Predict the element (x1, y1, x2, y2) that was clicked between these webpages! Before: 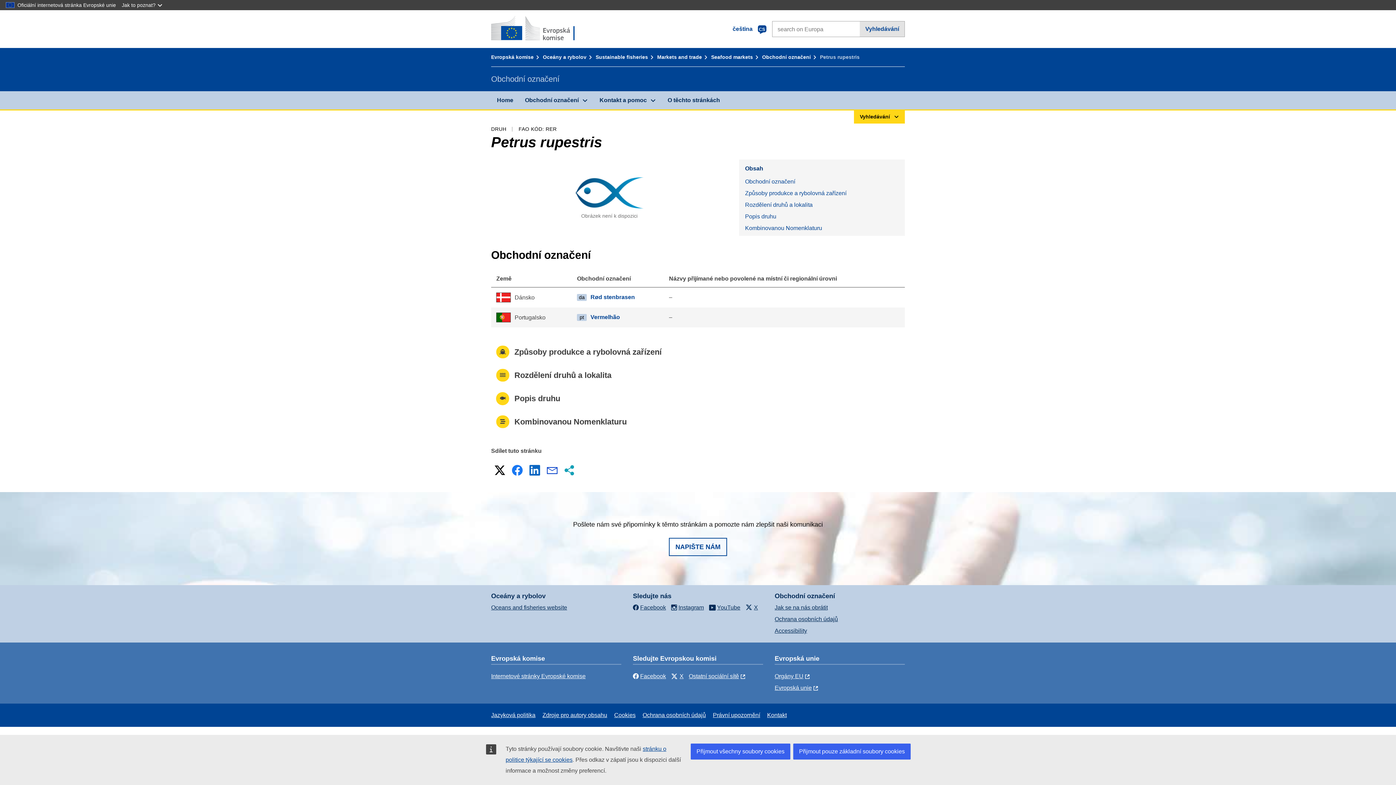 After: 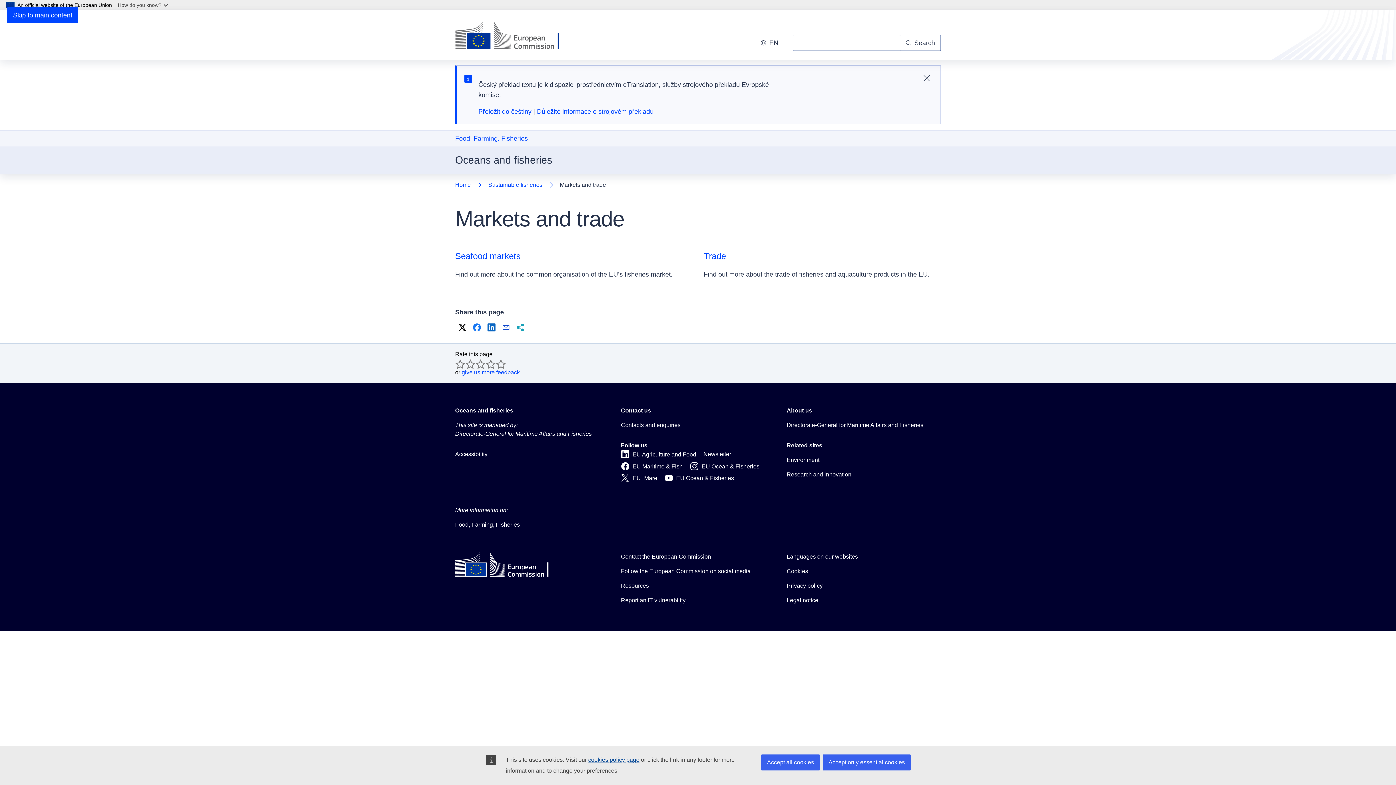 Action: label: Markets and trade bbox: (657, 54, 709, 60)